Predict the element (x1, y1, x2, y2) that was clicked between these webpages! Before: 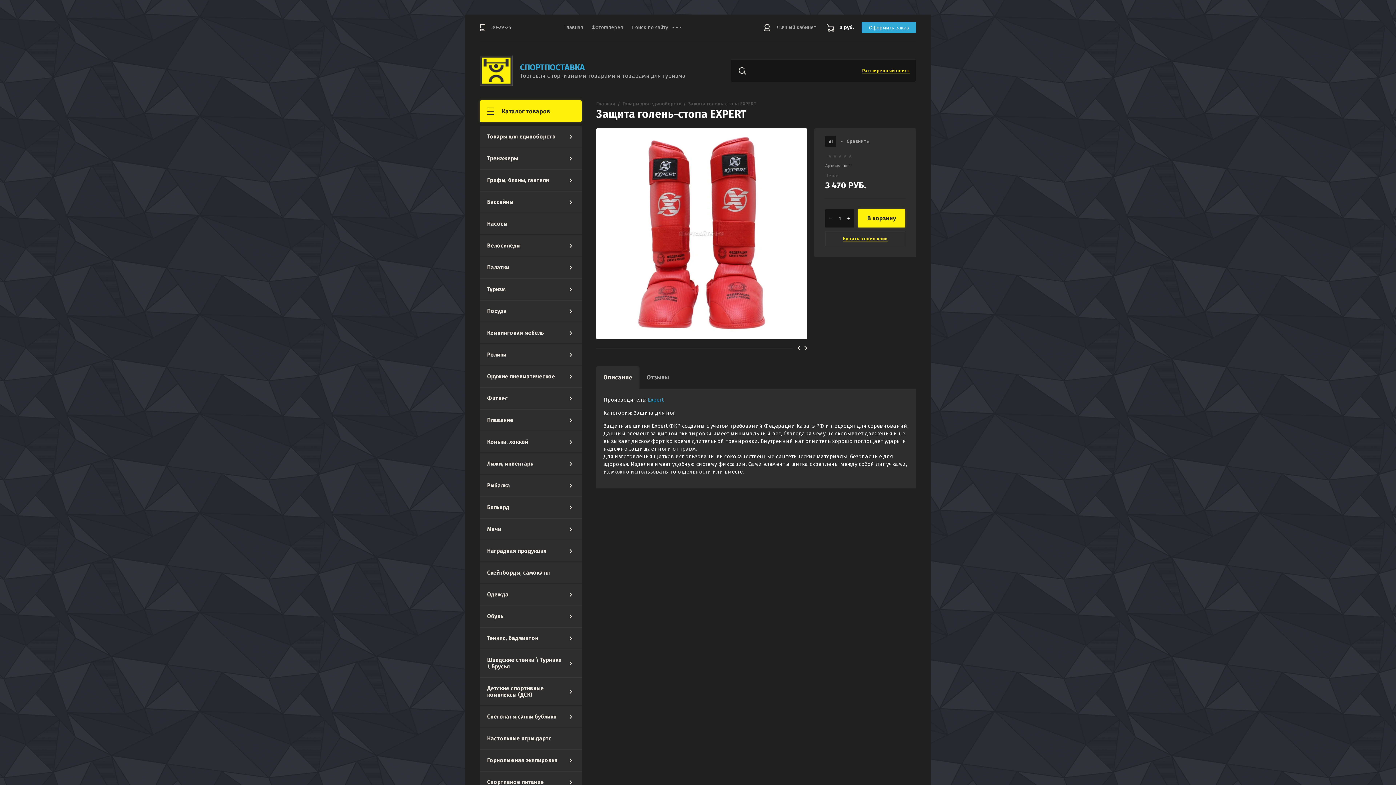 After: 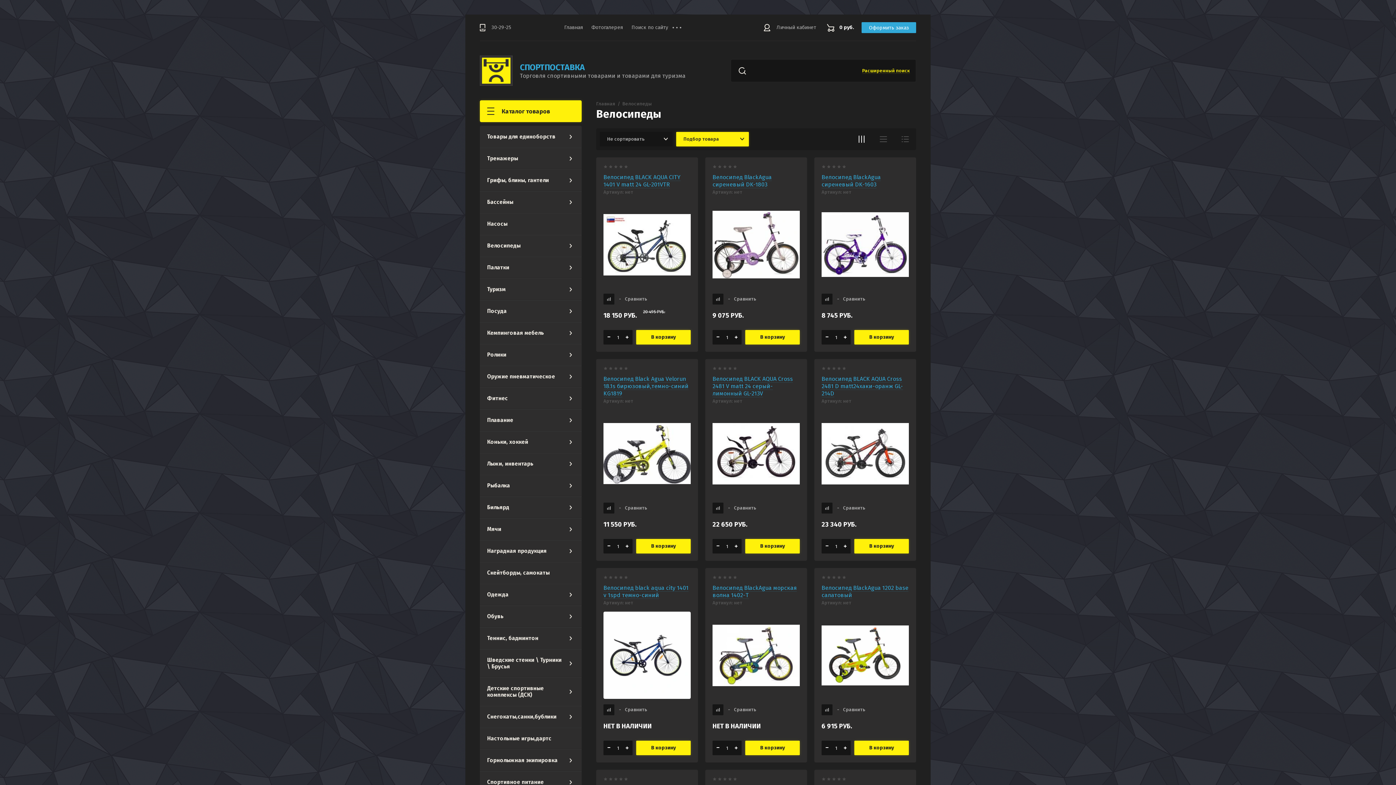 Action: bbox: (480, 234, 581, 256) label: Велосипеды